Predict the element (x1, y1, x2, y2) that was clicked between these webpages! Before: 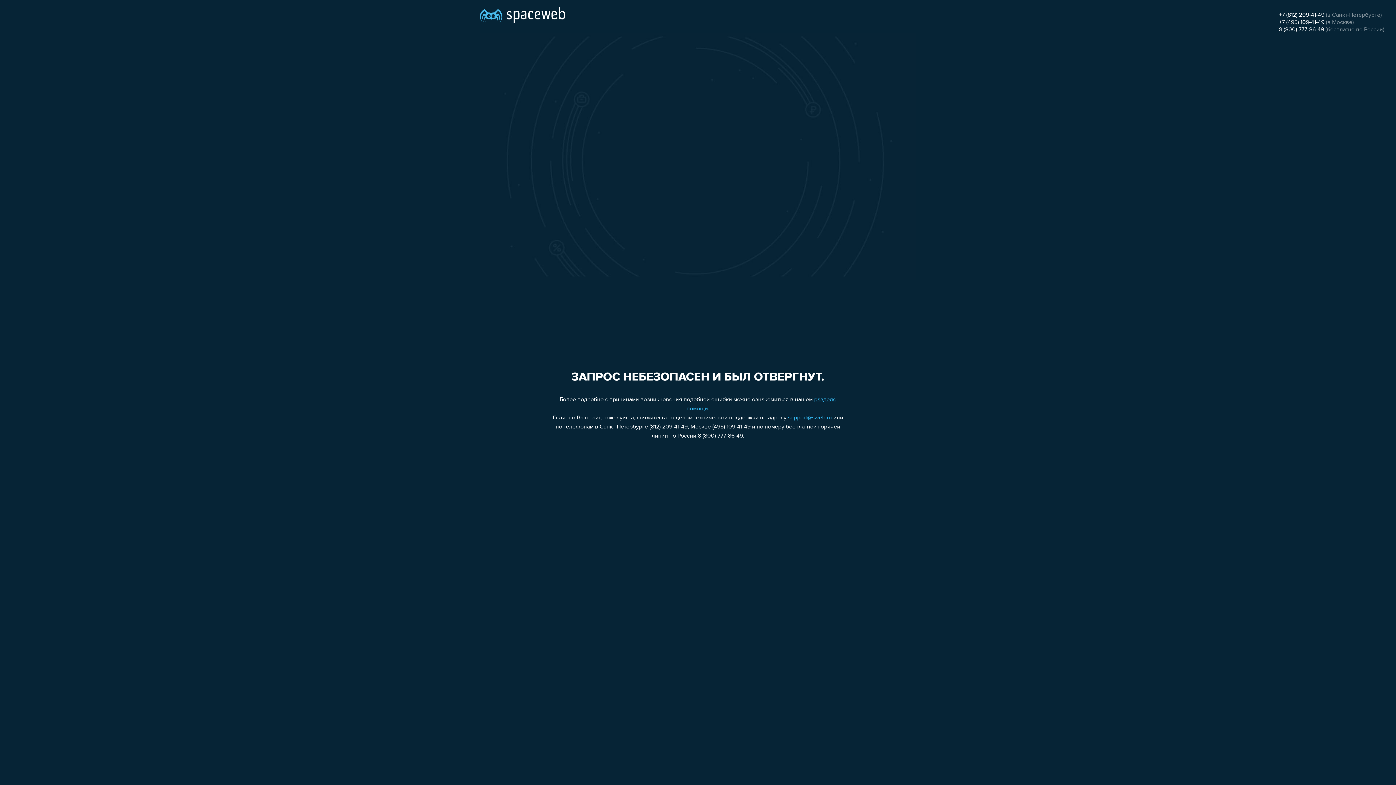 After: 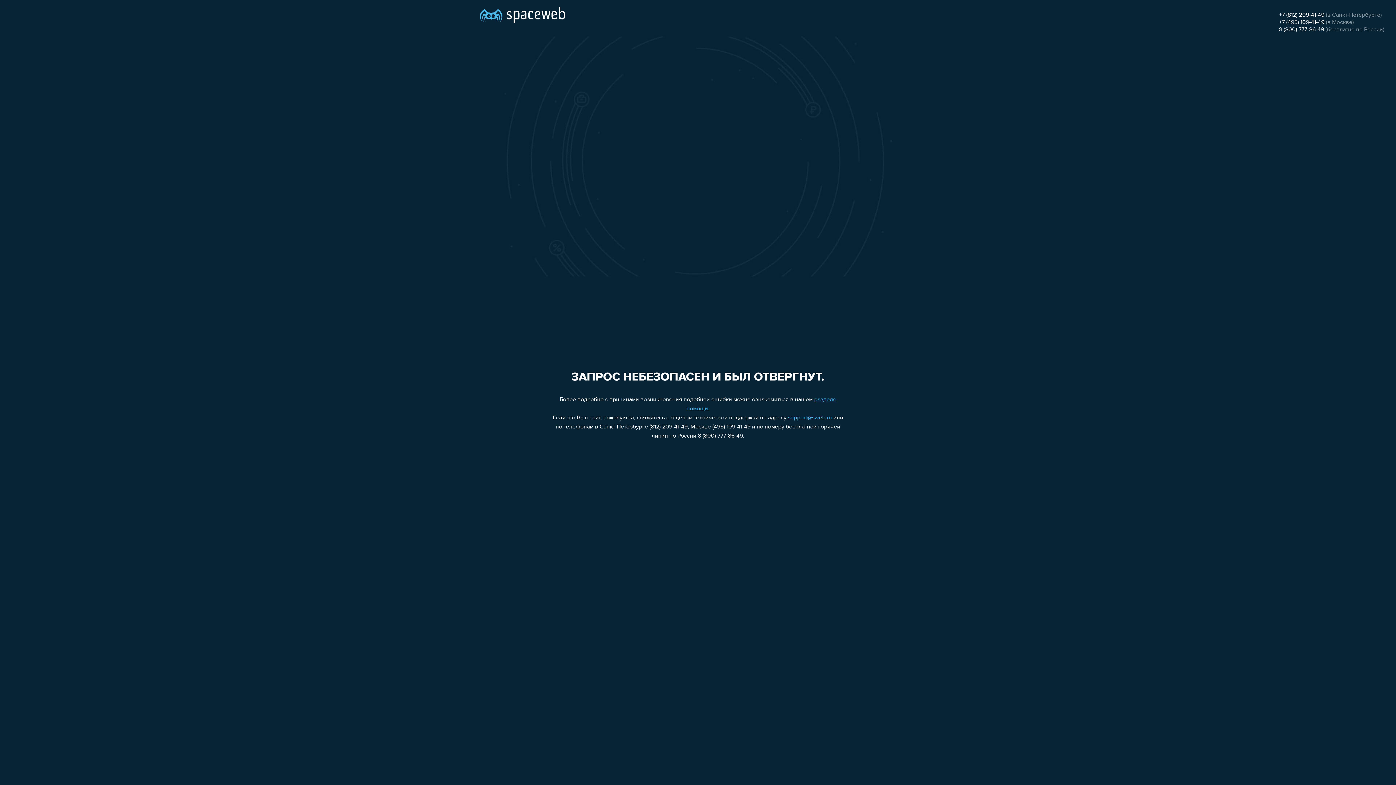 Action: label: 8 (800) 777-86-49 bbox: (1279, 26, 1324, 32)